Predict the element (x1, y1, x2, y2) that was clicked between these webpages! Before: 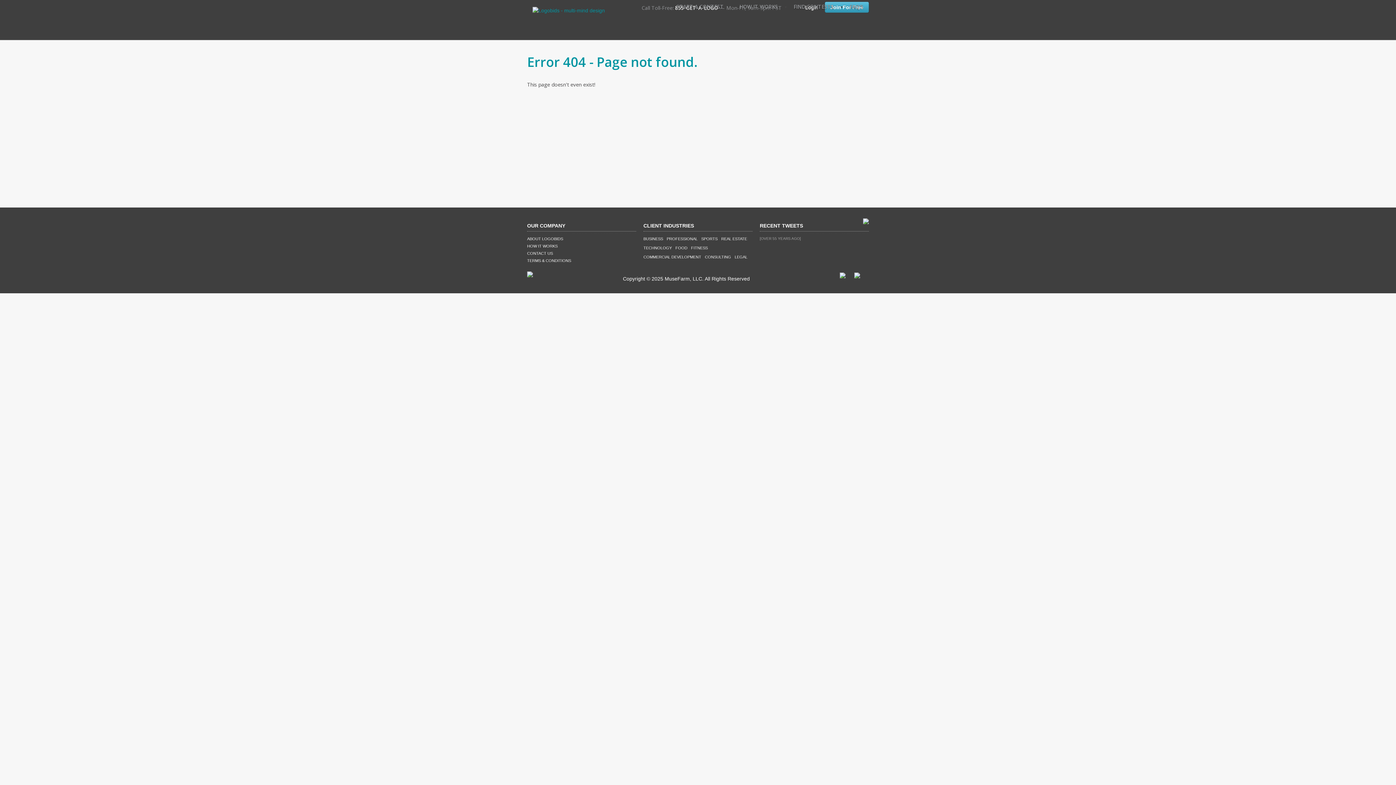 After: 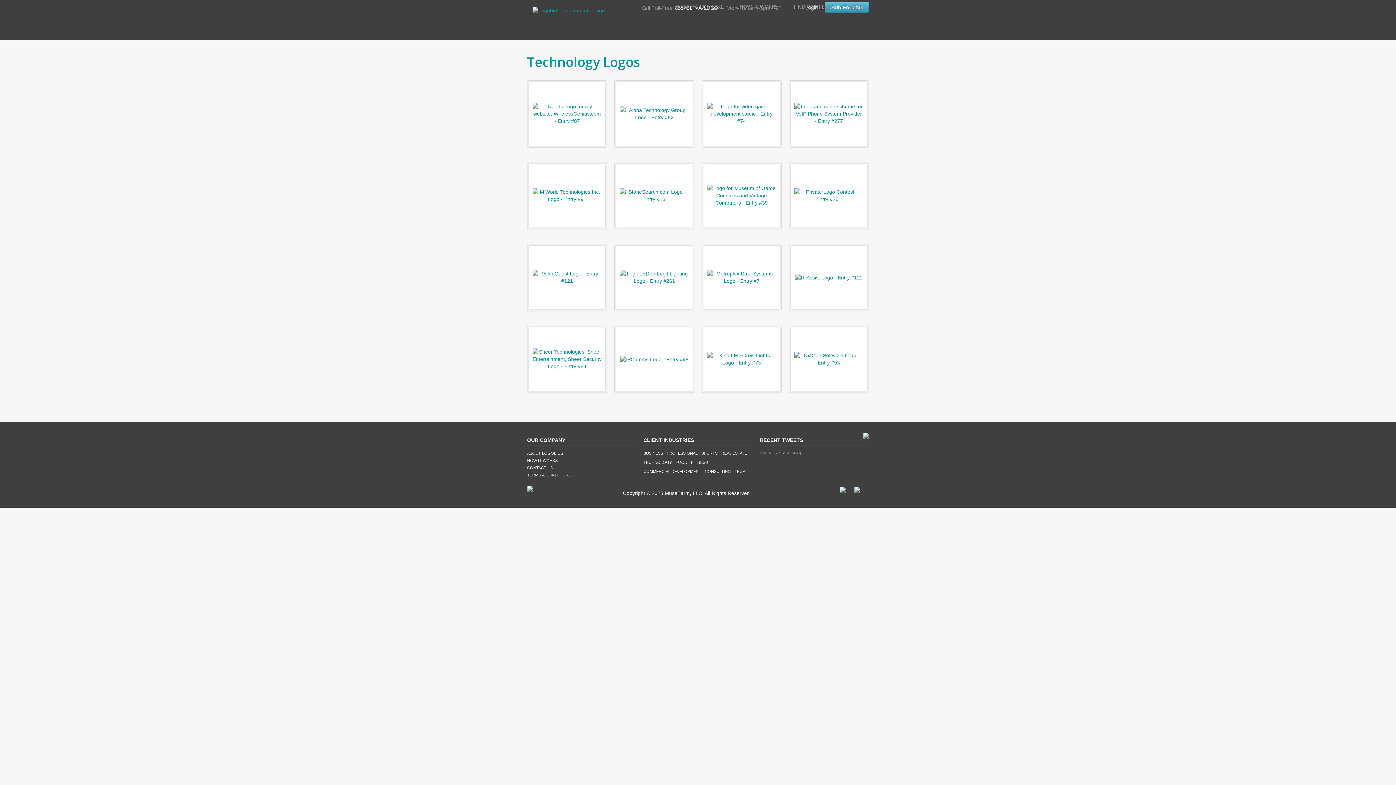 Action: label: TECHNOLOGY bbox: (643, 245, 672, 250)